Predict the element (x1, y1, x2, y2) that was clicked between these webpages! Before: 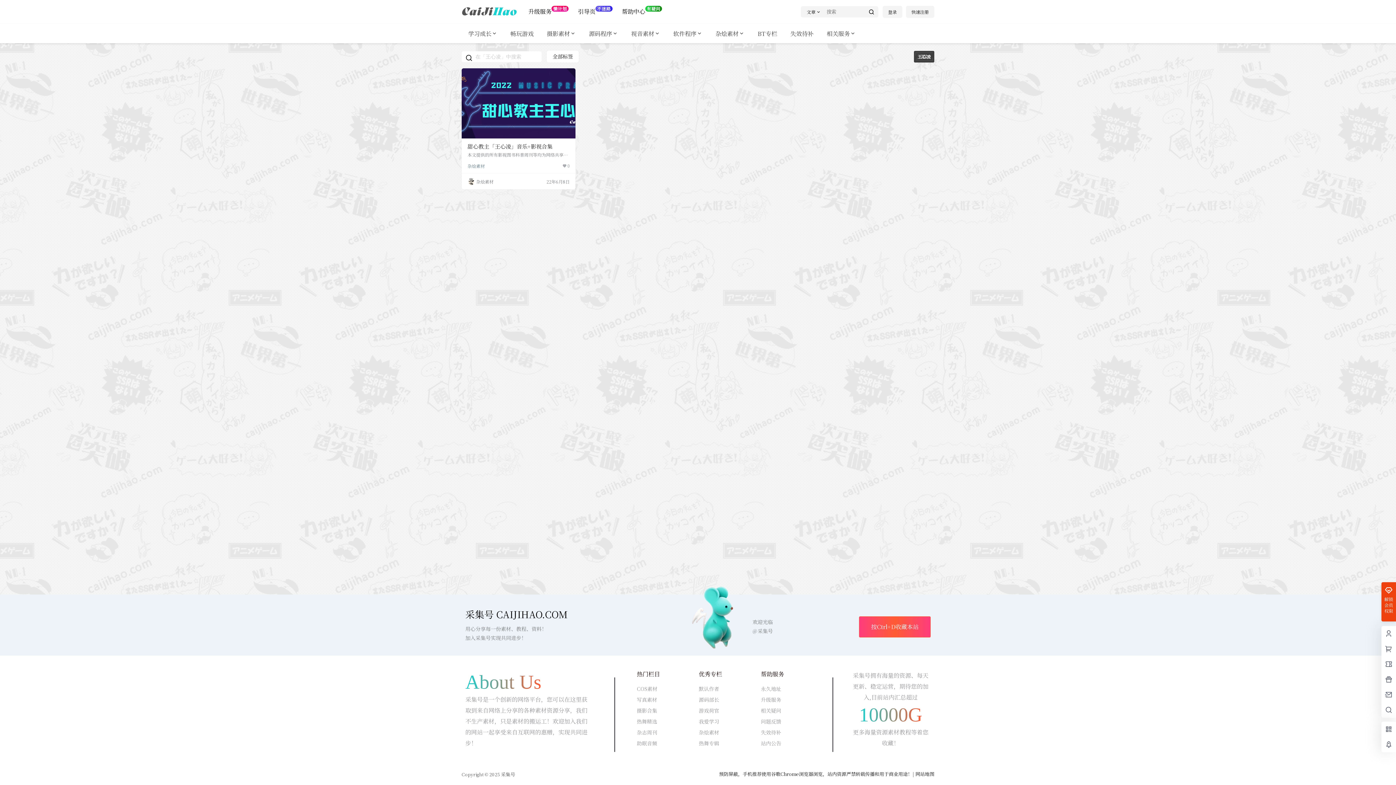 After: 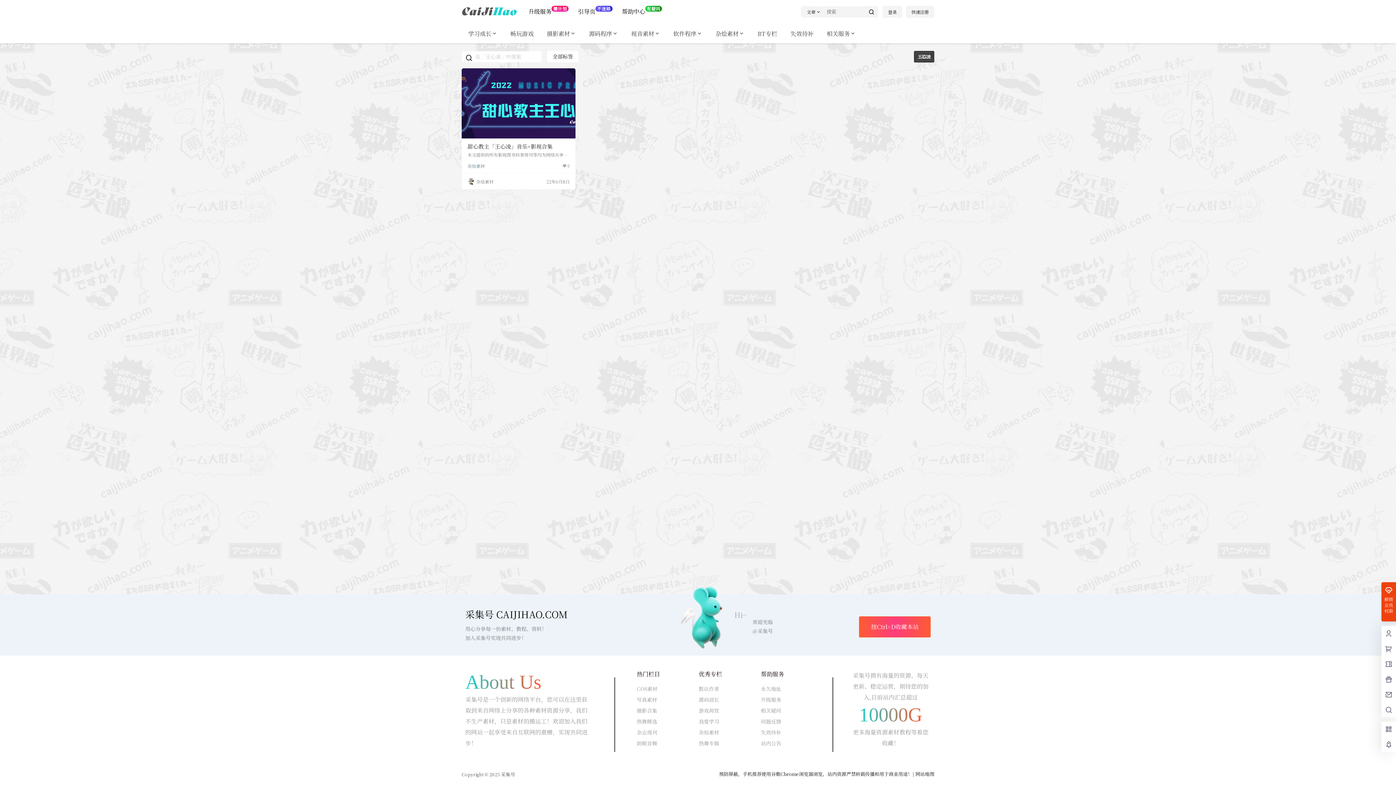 Action: bbox: (859, 616, 930, 637) label: 按Ctrl+D收藏本站